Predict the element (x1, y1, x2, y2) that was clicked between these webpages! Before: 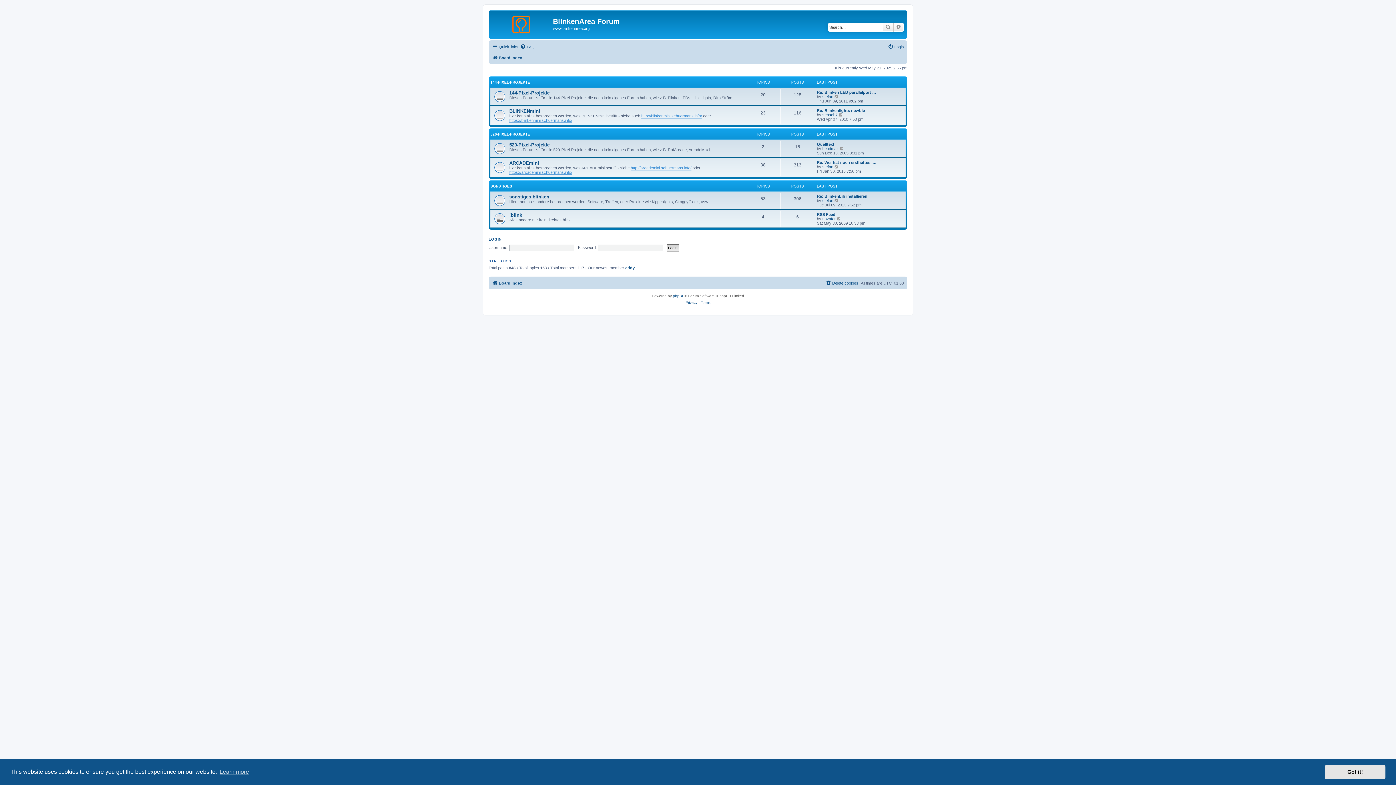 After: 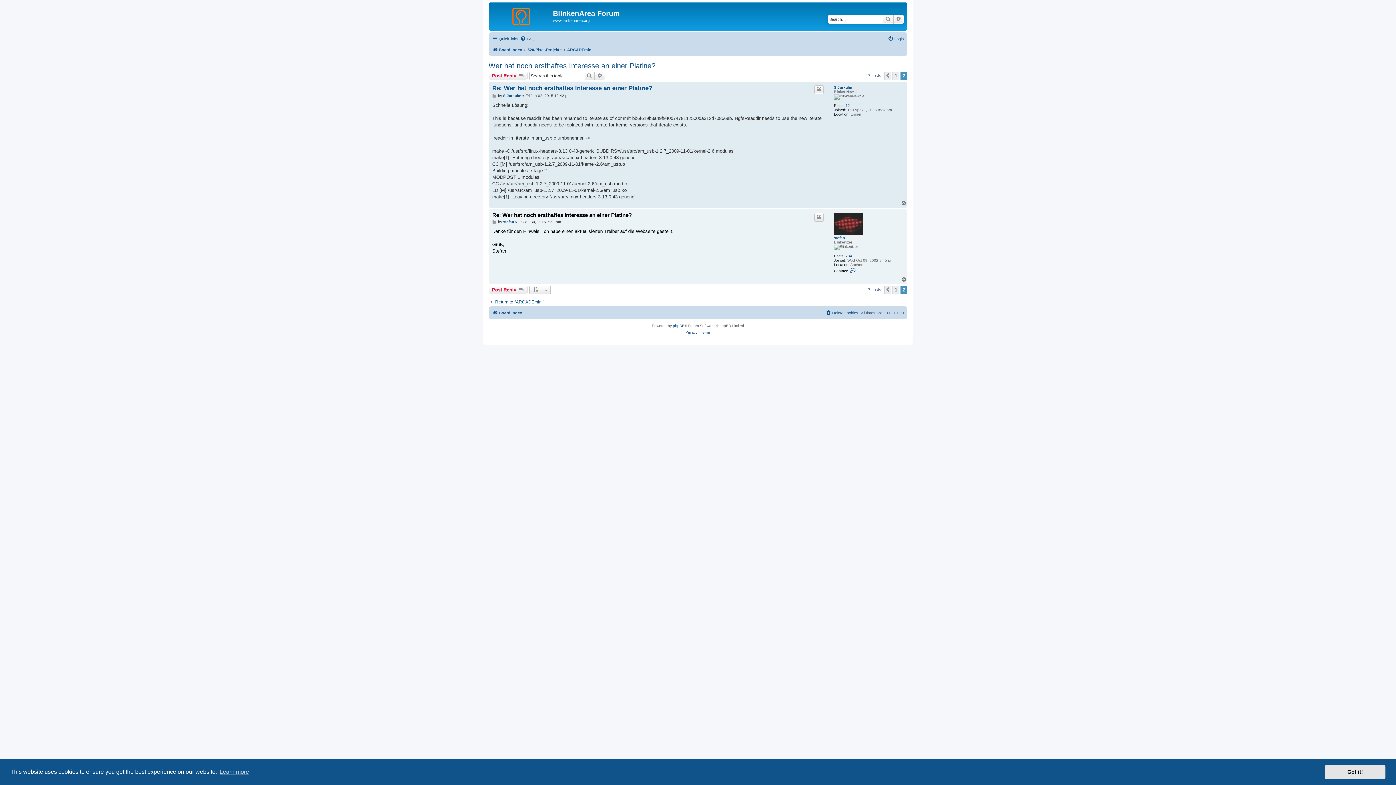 Action: bbox: (834, 164, 839, 169) label: View the latest post